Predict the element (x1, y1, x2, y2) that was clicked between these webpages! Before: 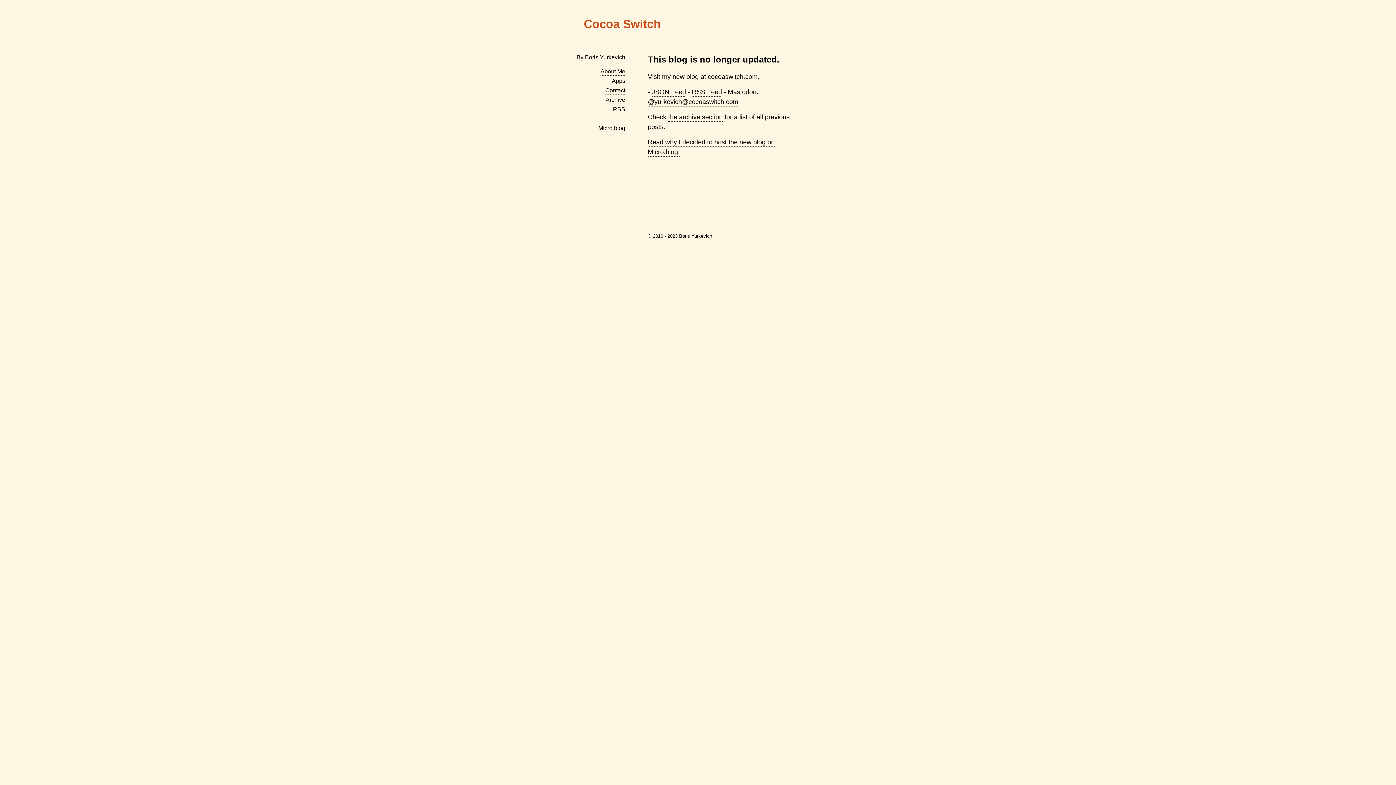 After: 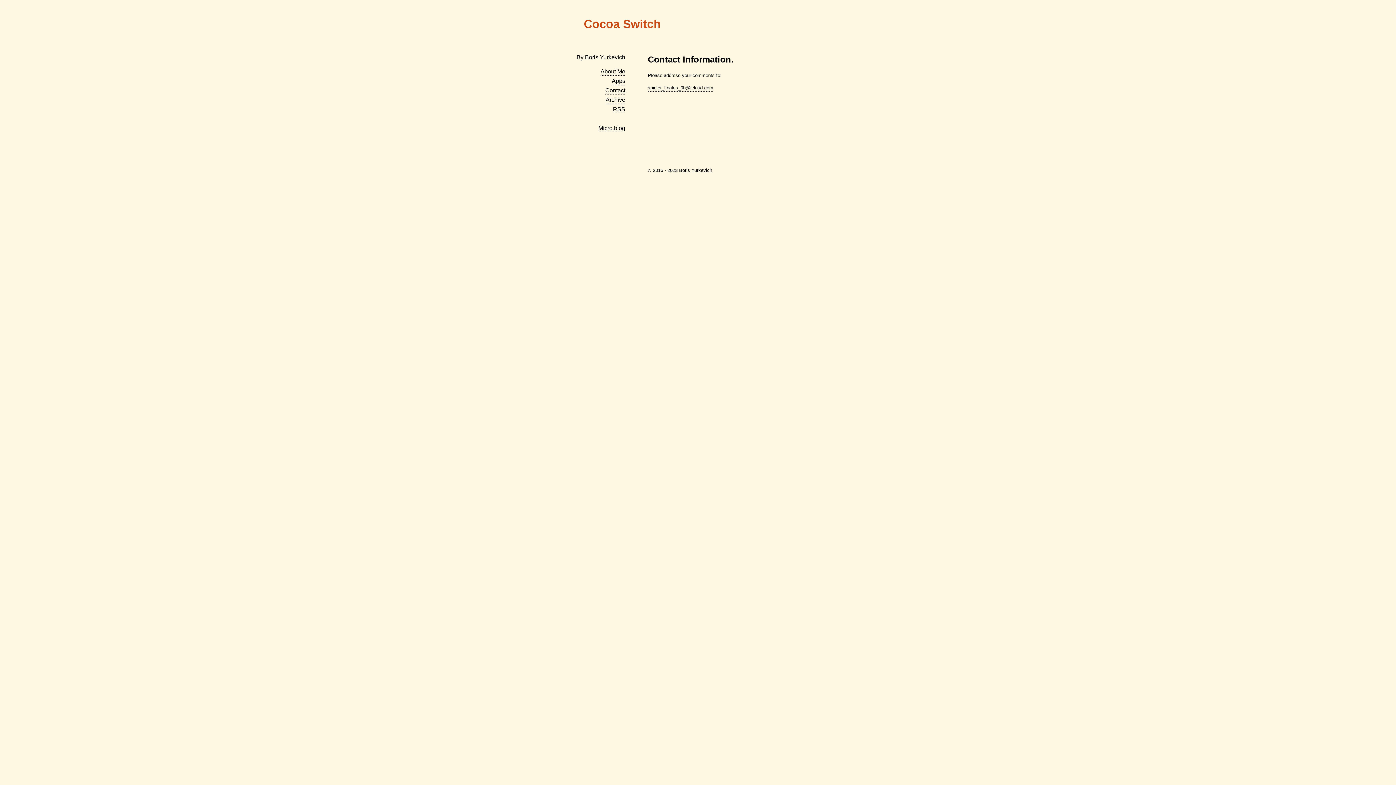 Action: bbox: (605, 87, 625, 94) label: Contact